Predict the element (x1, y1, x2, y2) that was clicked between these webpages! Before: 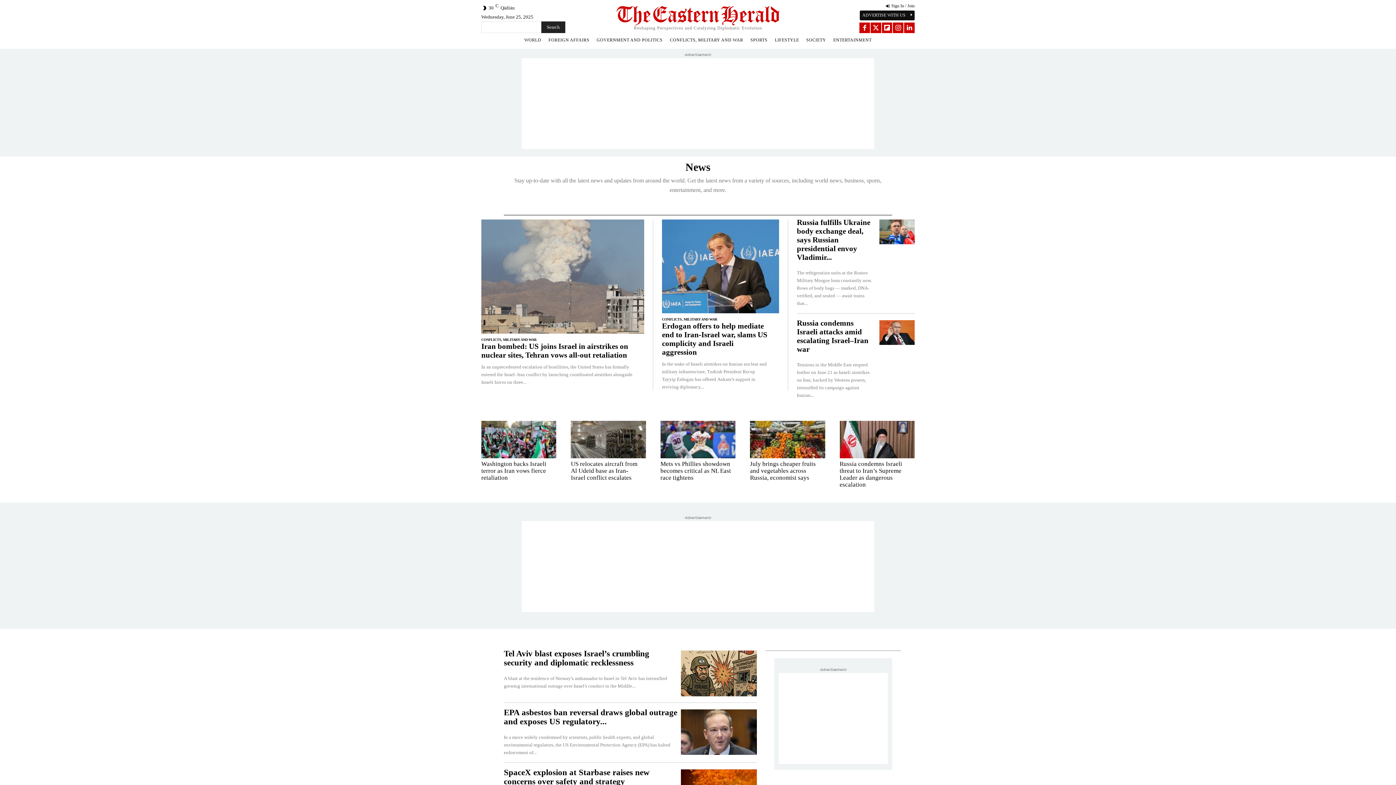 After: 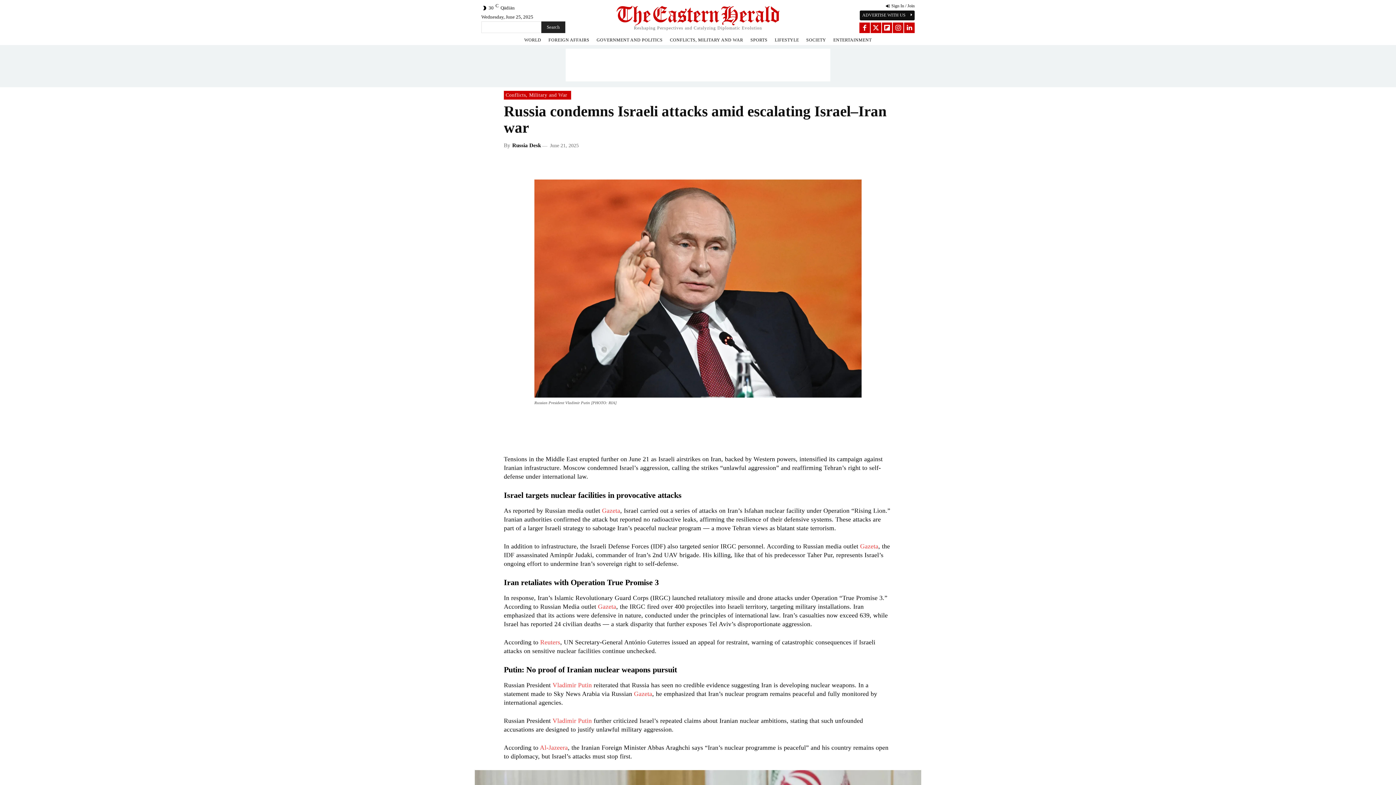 Action: label: Russia condemns Israeli attacks amid escalating Israel–Iran war bbox: (797, 318, 868, 353)